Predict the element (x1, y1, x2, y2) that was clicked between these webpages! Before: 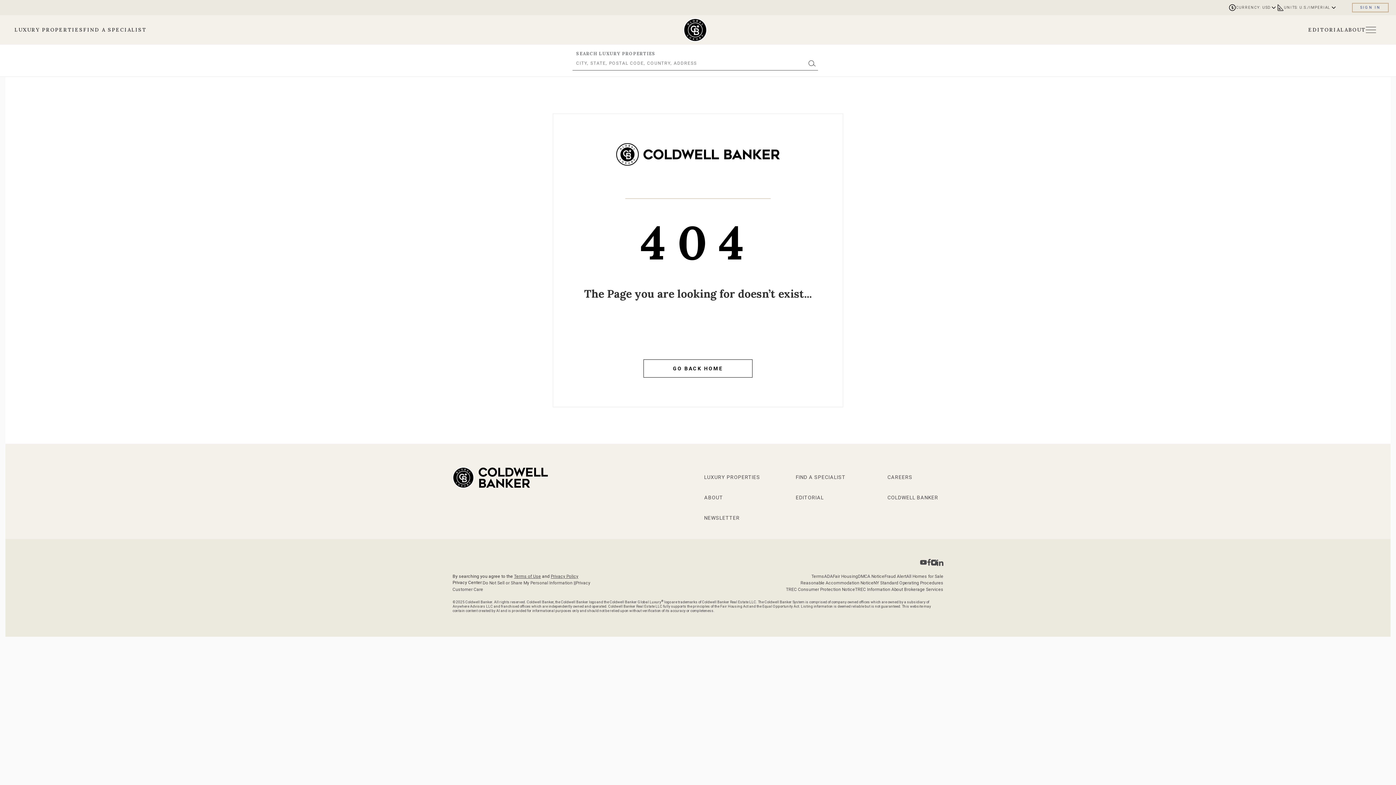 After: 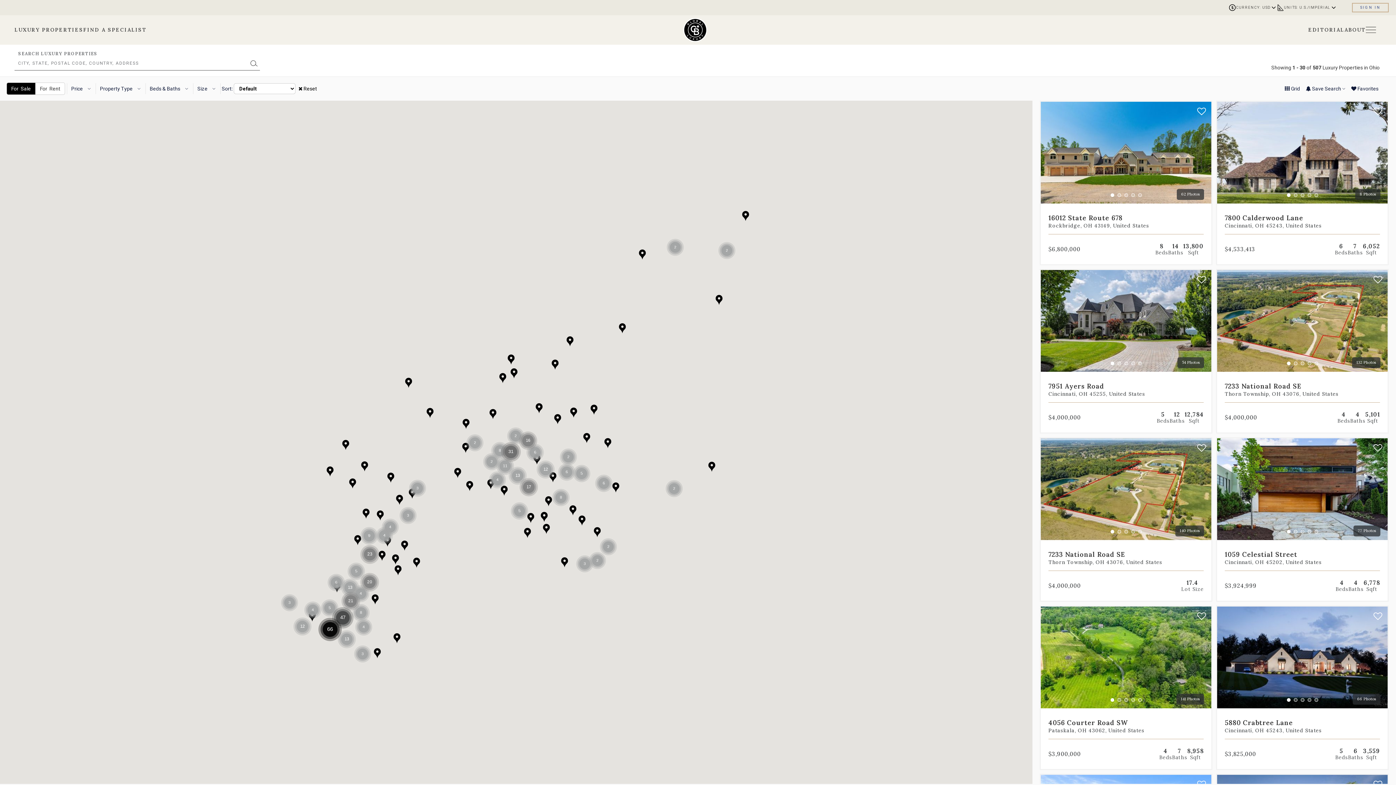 Action: bbox: (14, 26, 83, 33) label: Go to properties page